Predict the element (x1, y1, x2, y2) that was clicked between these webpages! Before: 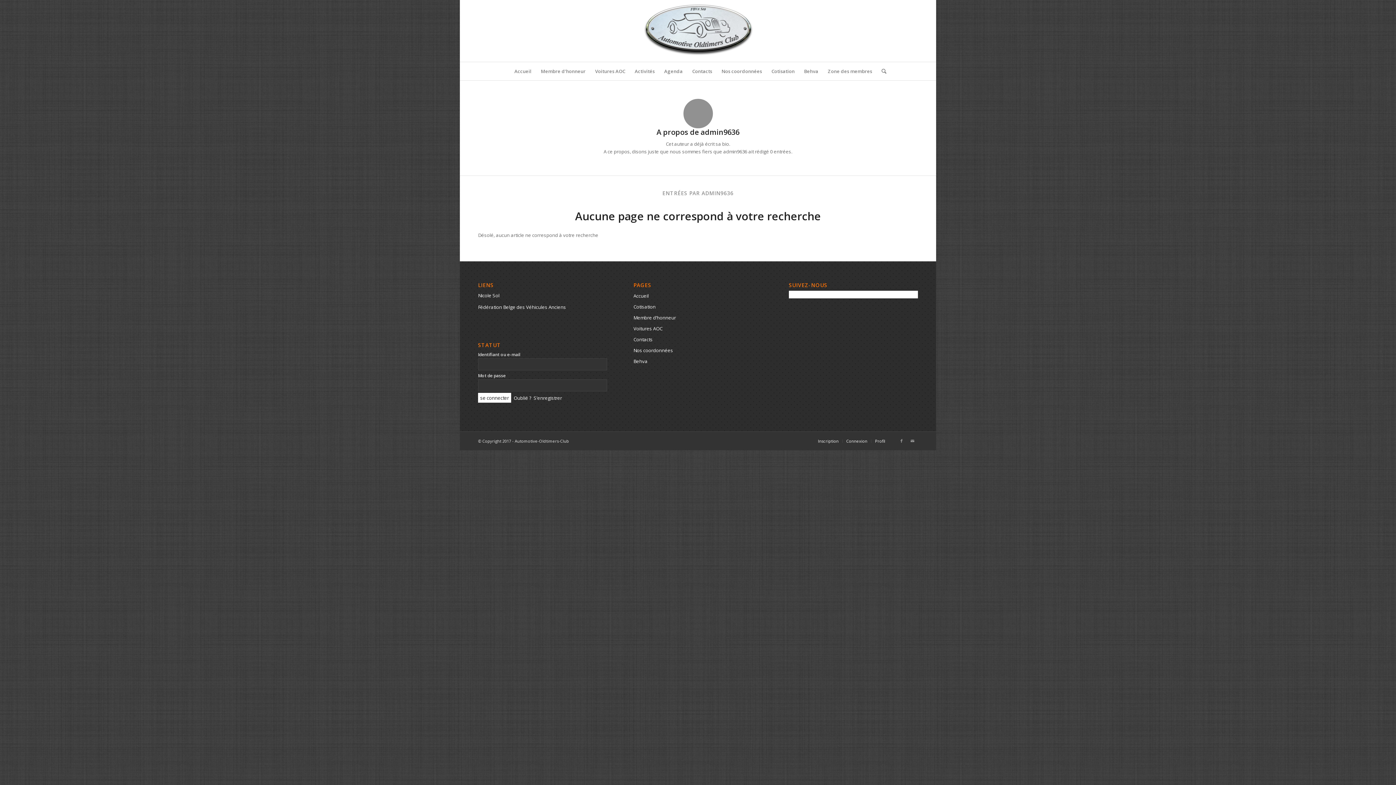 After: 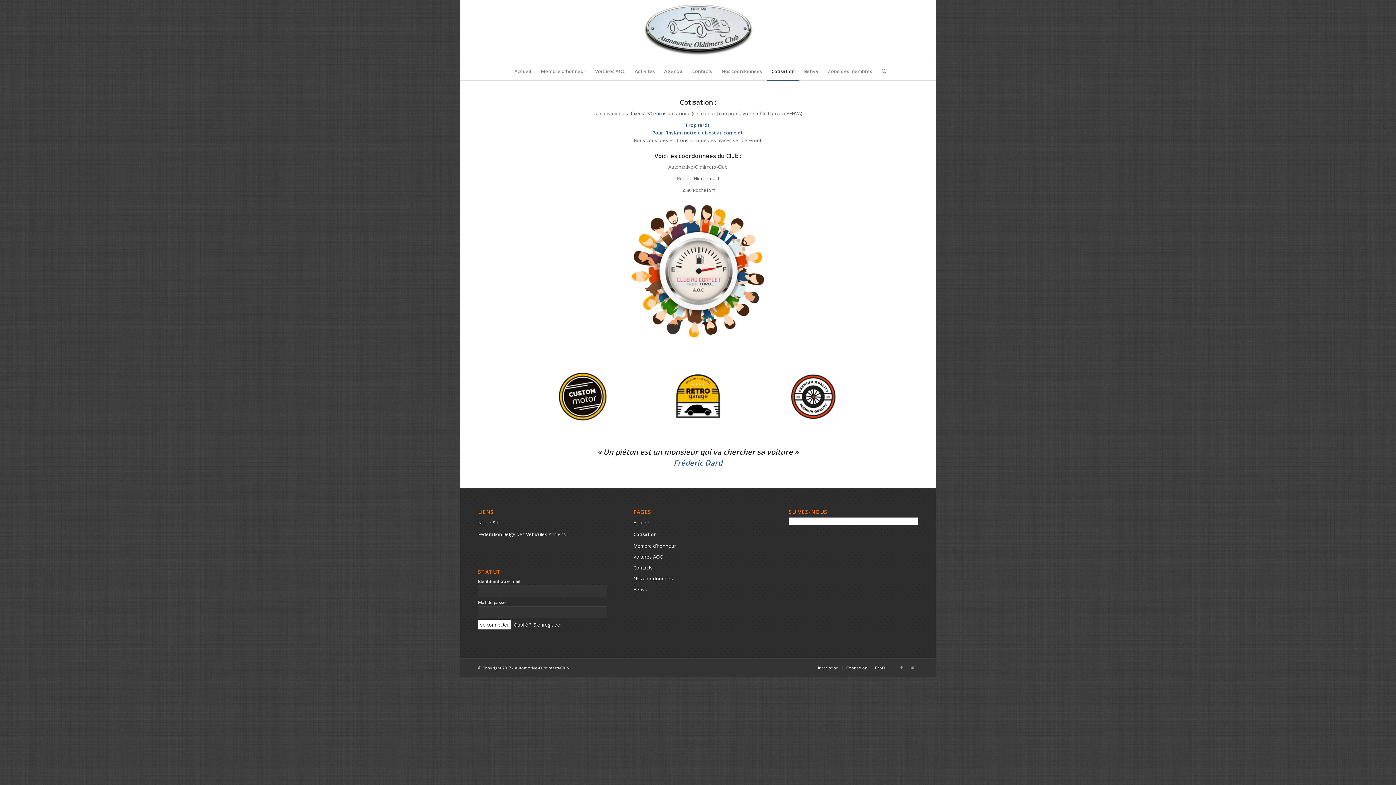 Action: label: Cotisation bbox: (633, 301, 762, 312)